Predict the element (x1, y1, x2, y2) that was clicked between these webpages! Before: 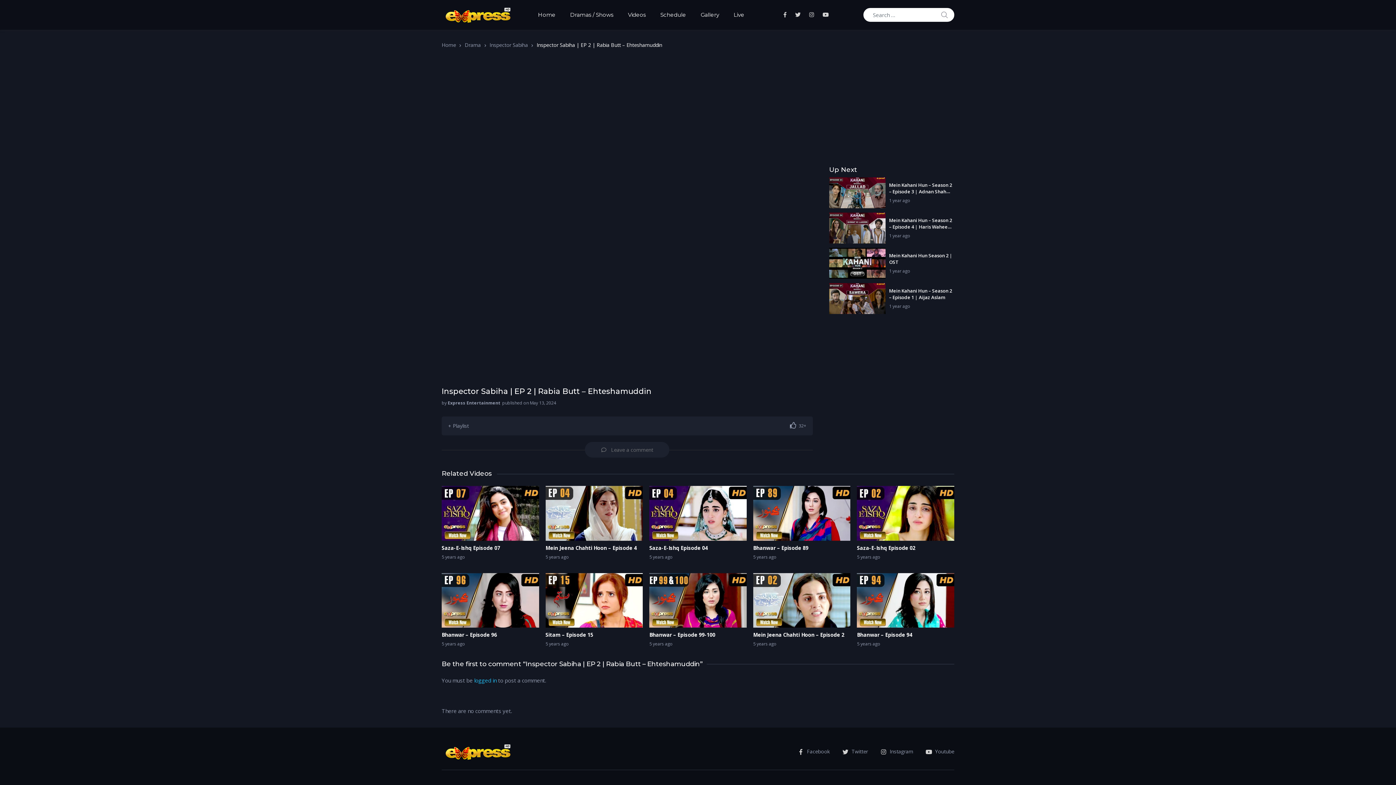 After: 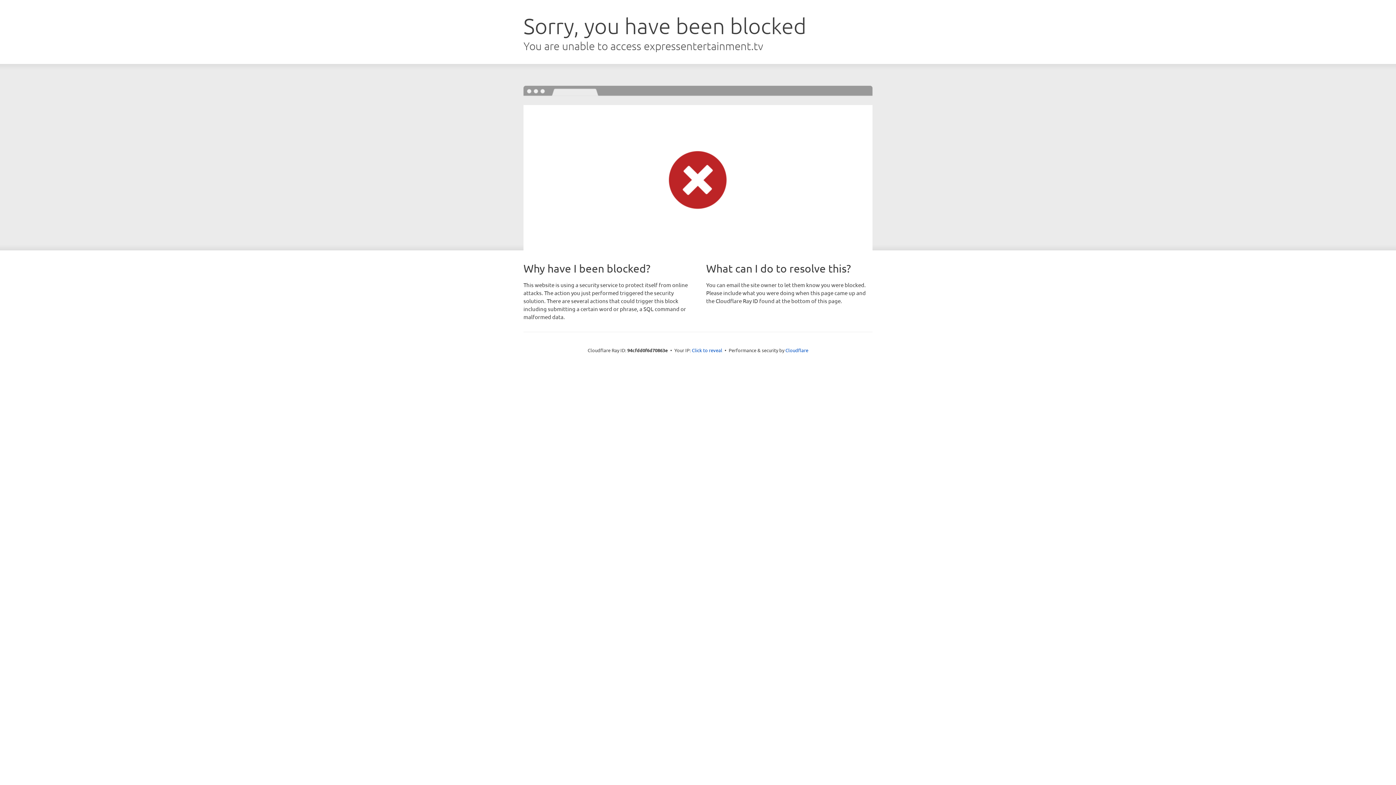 Action: bbox: (474, 677, 496, 684) label: logged in